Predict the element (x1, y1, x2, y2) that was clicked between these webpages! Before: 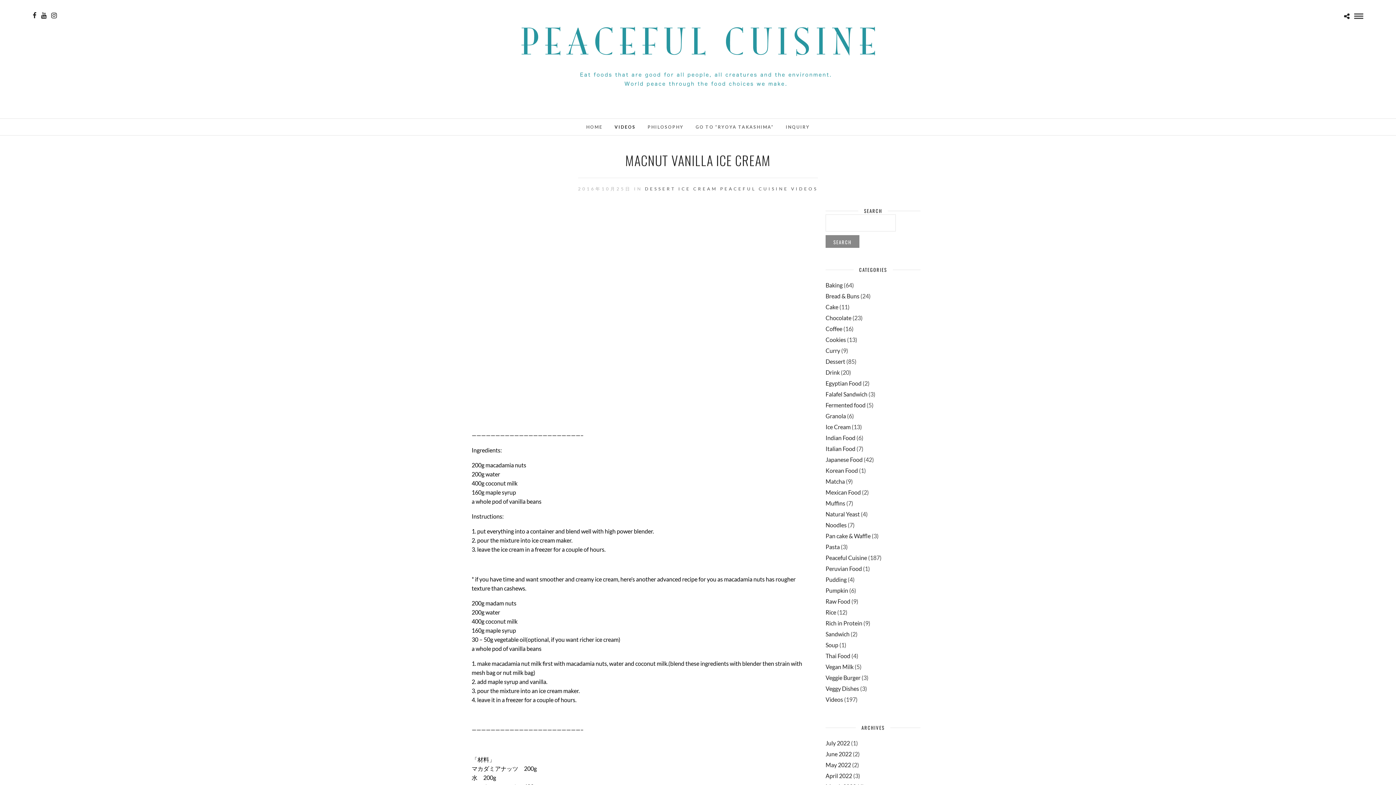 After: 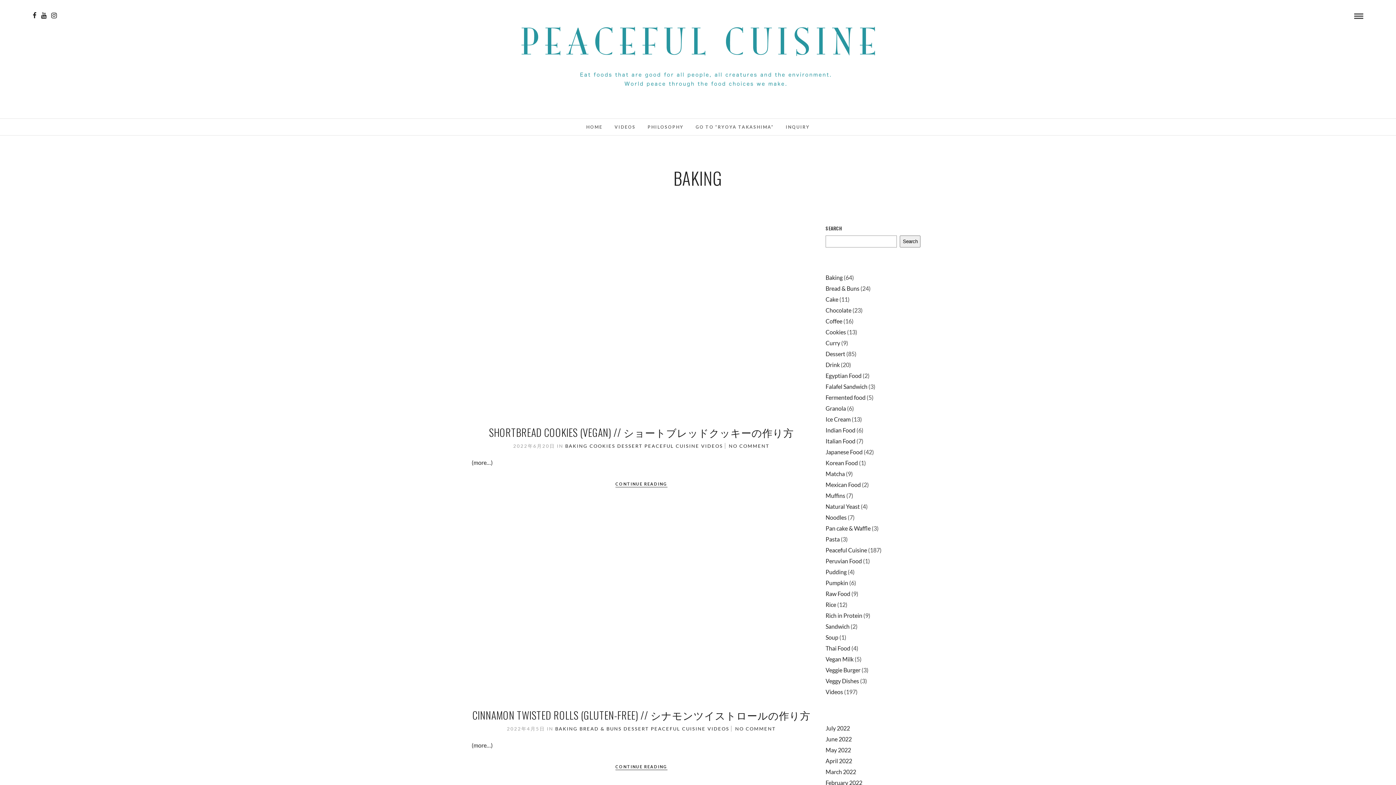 Action: label: Baking bbox: (825, 281, 842, 288)